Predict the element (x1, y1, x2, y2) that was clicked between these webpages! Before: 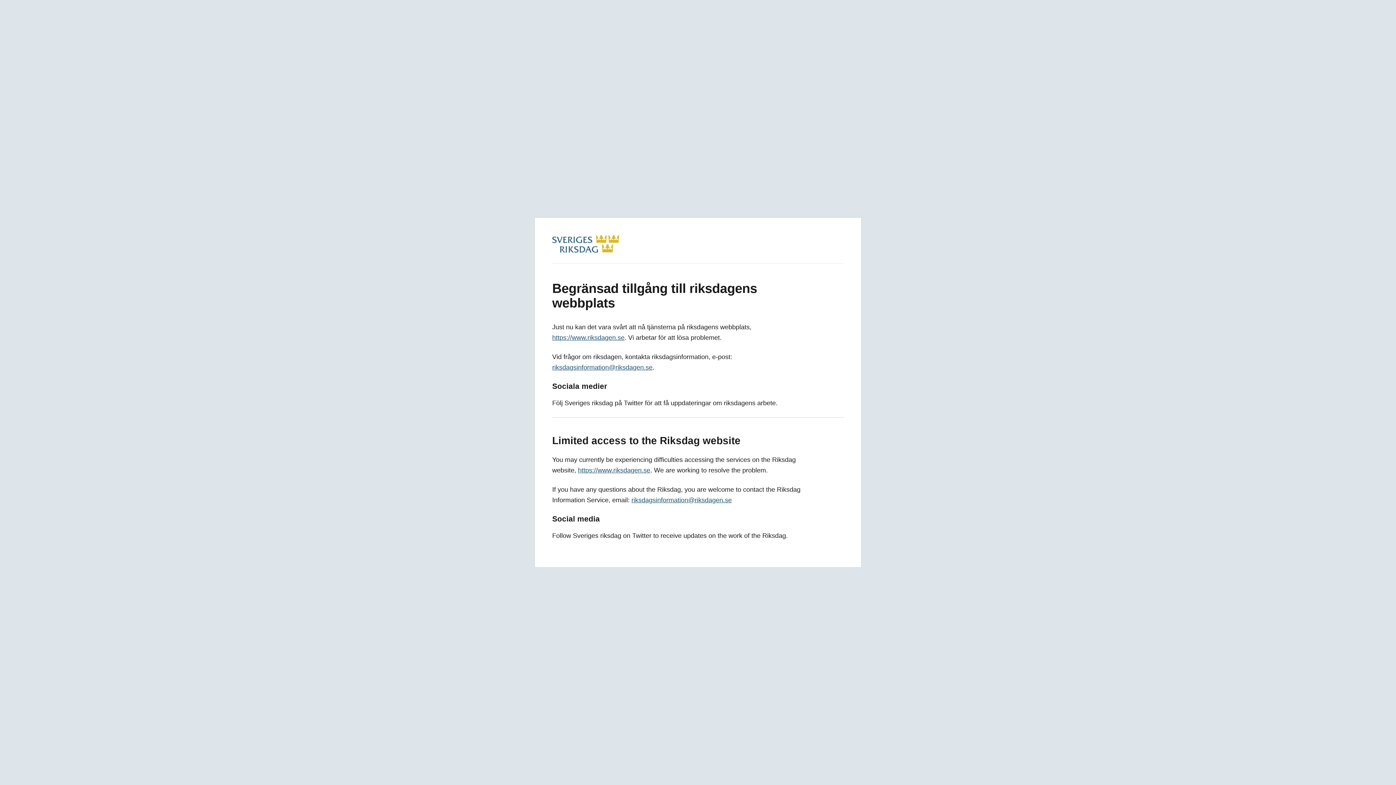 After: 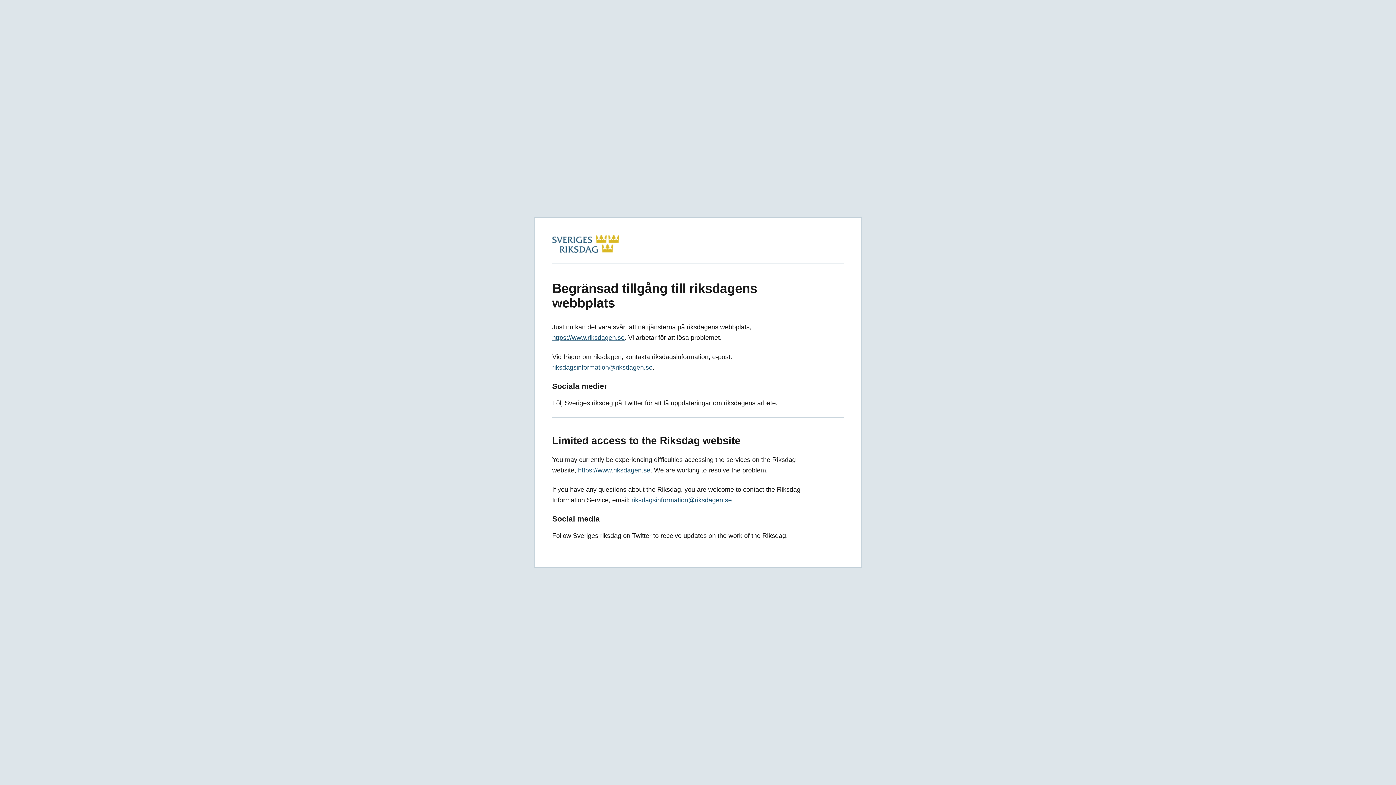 Action: bbox: (552, 364, 652, 371) label: riksdagsinformation@riksdagen.se